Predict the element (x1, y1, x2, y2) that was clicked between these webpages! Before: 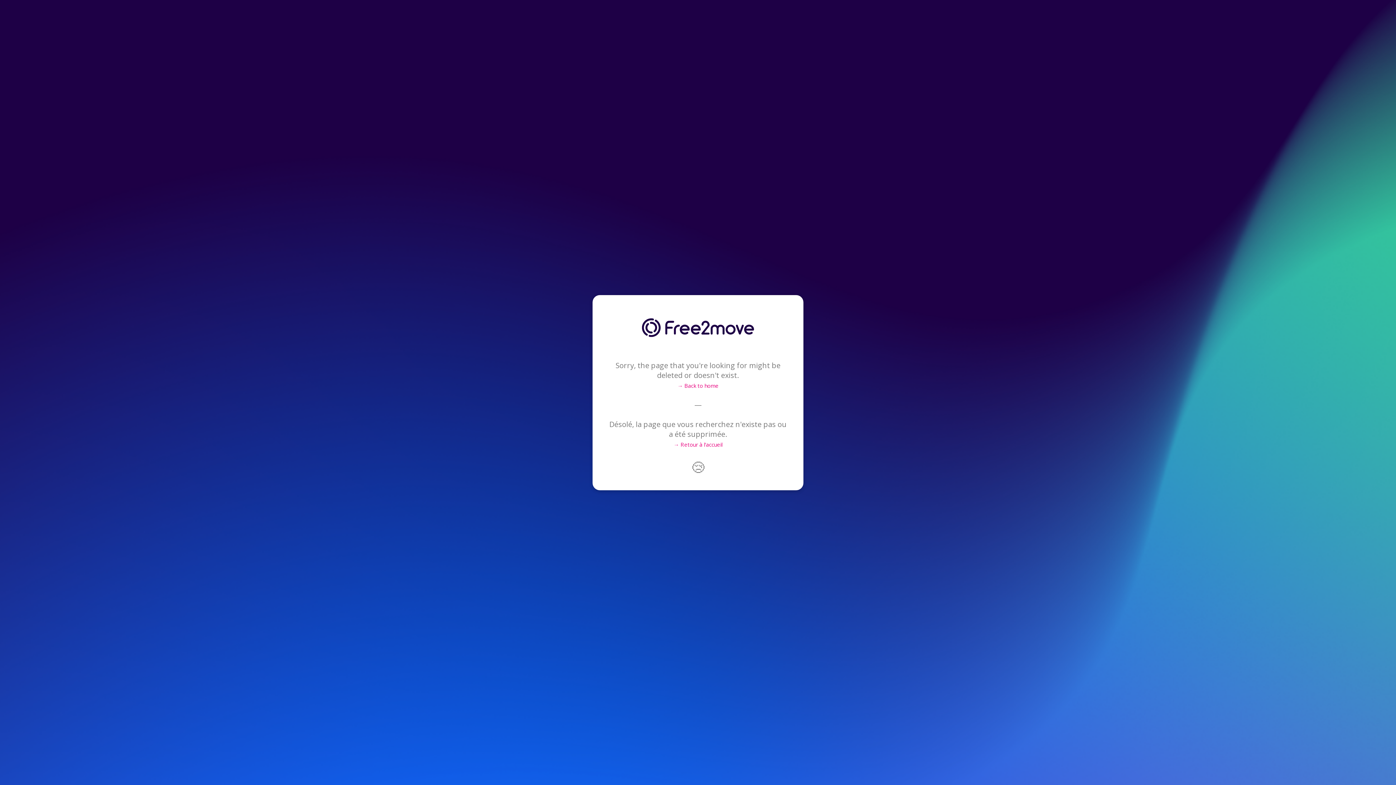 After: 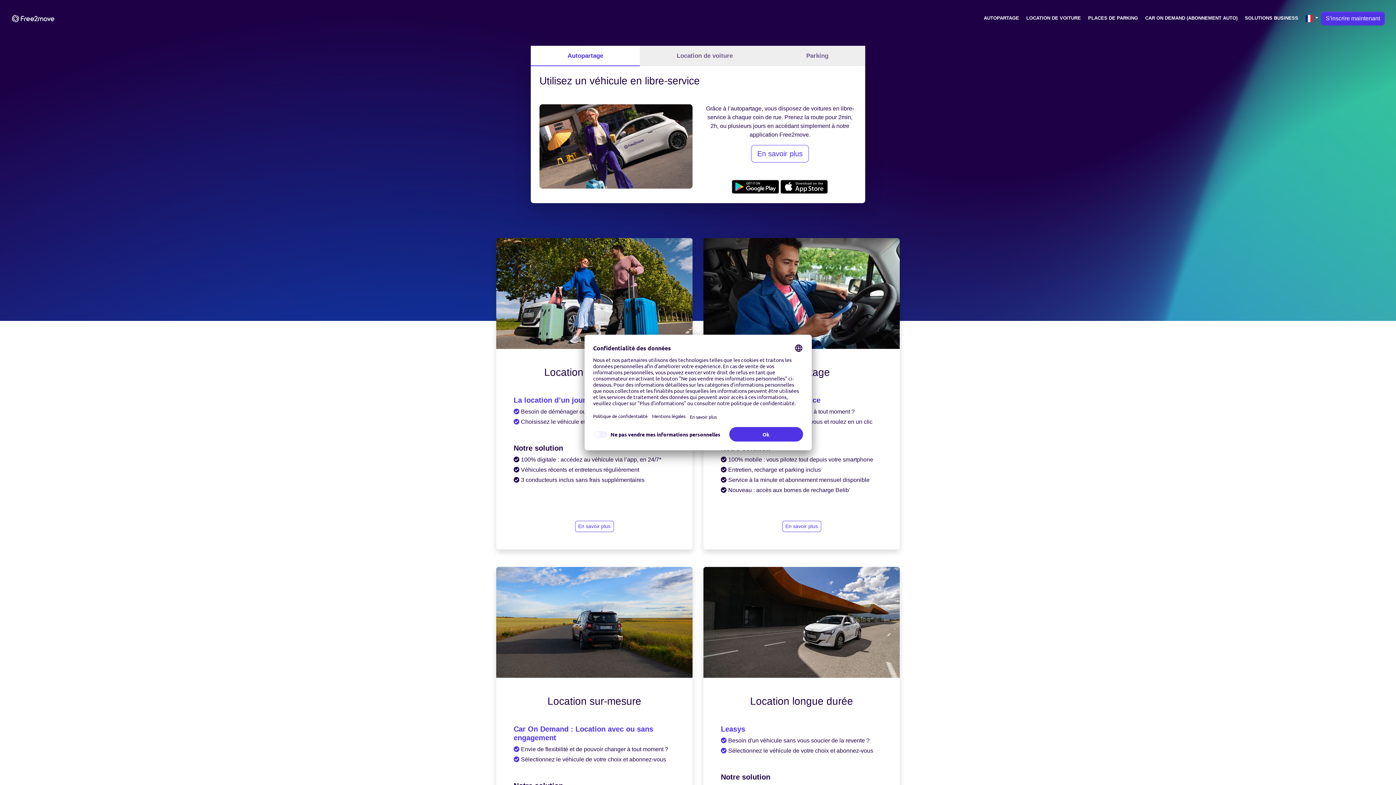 Action: bbox: (673, 440, 722, 448) label: → Retour à l'accueil